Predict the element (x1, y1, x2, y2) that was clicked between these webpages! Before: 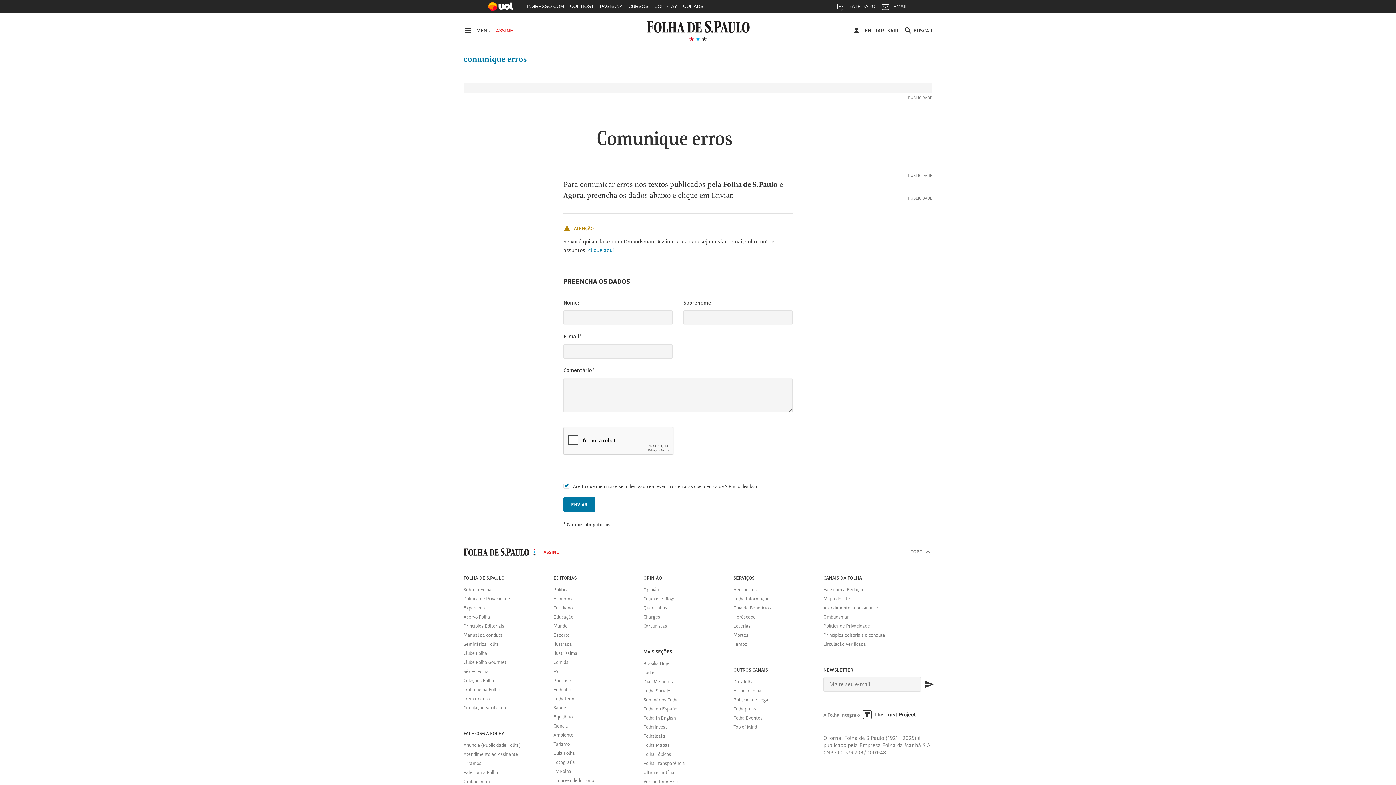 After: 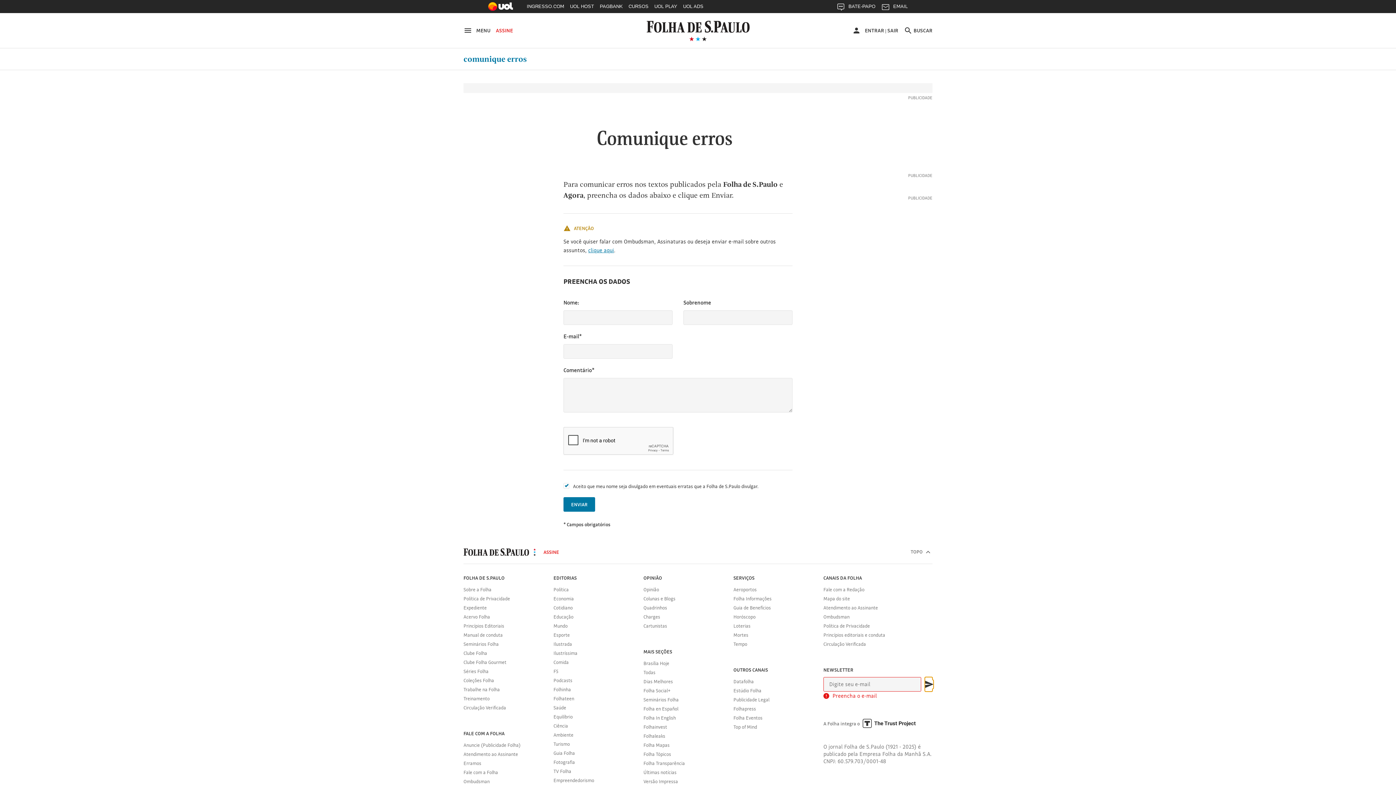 Action: bbox: (925, 677, 932, 691)